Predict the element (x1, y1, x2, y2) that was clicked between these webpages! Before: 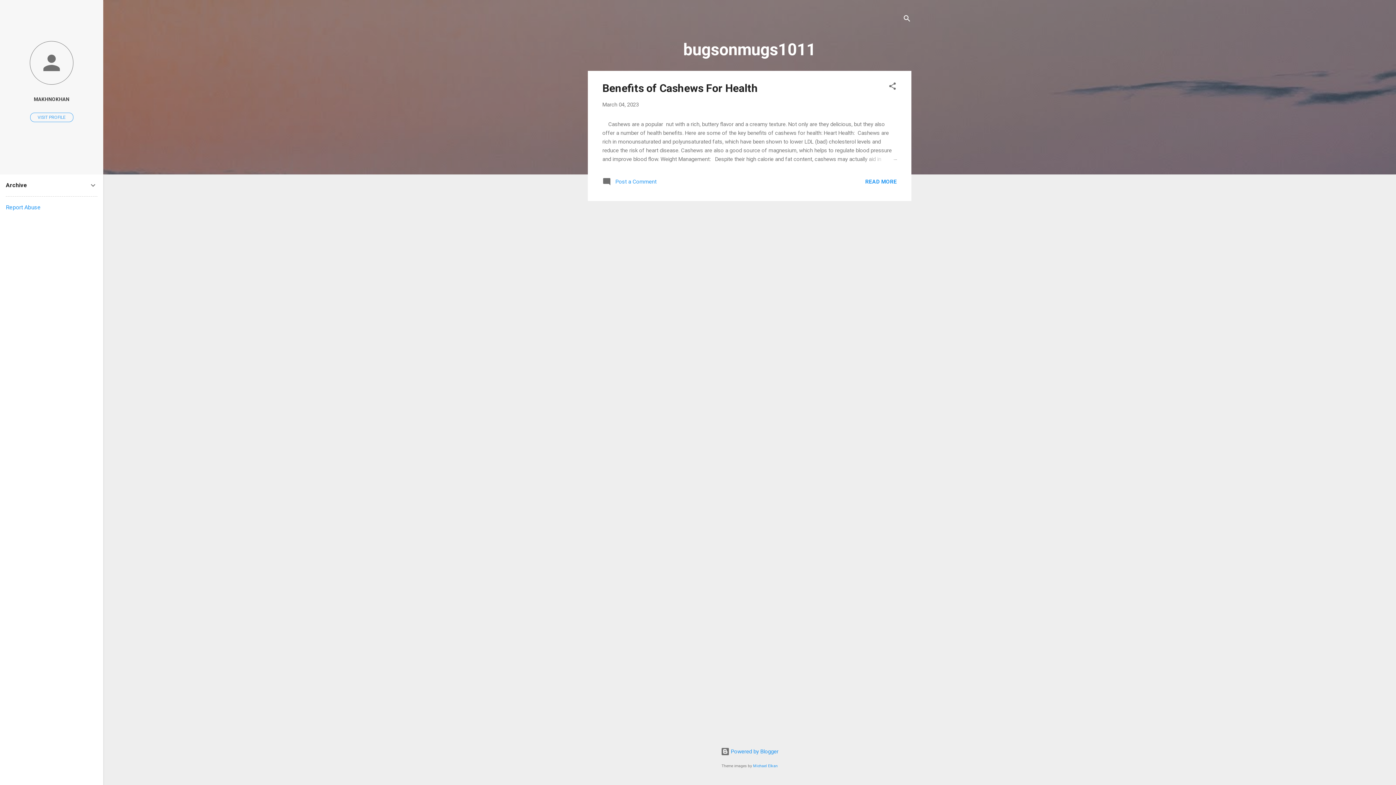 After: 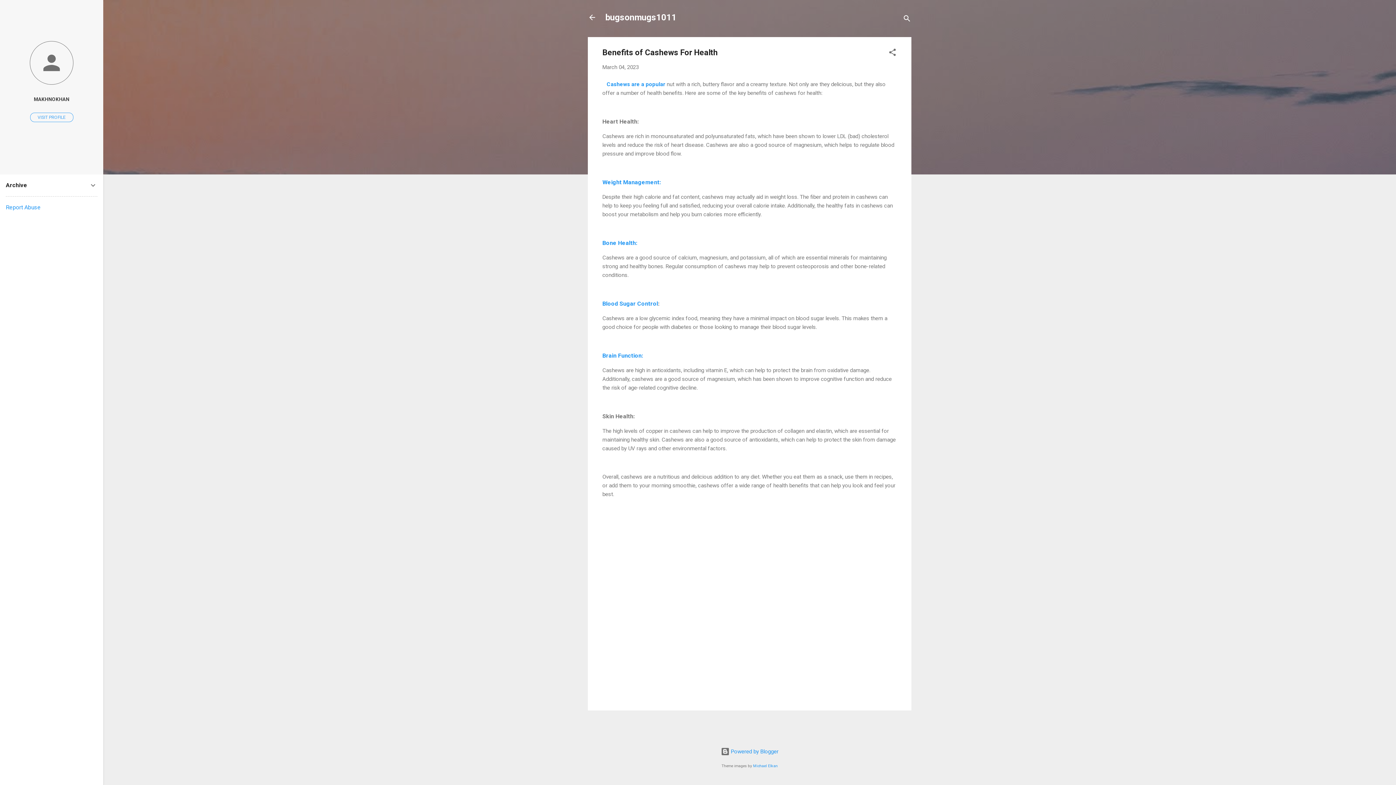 Action: label: March 04, 2023 bbox: (602, 101, 638, 108)